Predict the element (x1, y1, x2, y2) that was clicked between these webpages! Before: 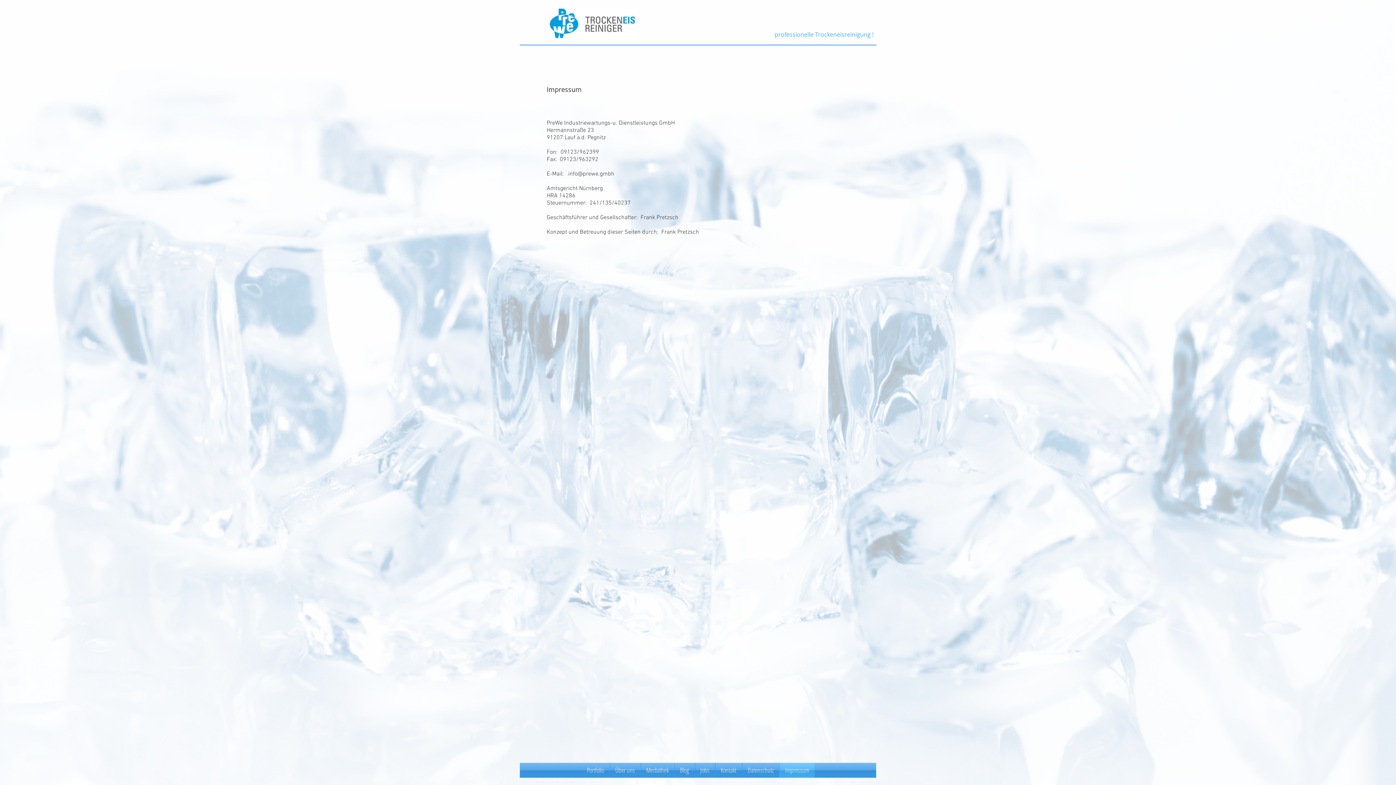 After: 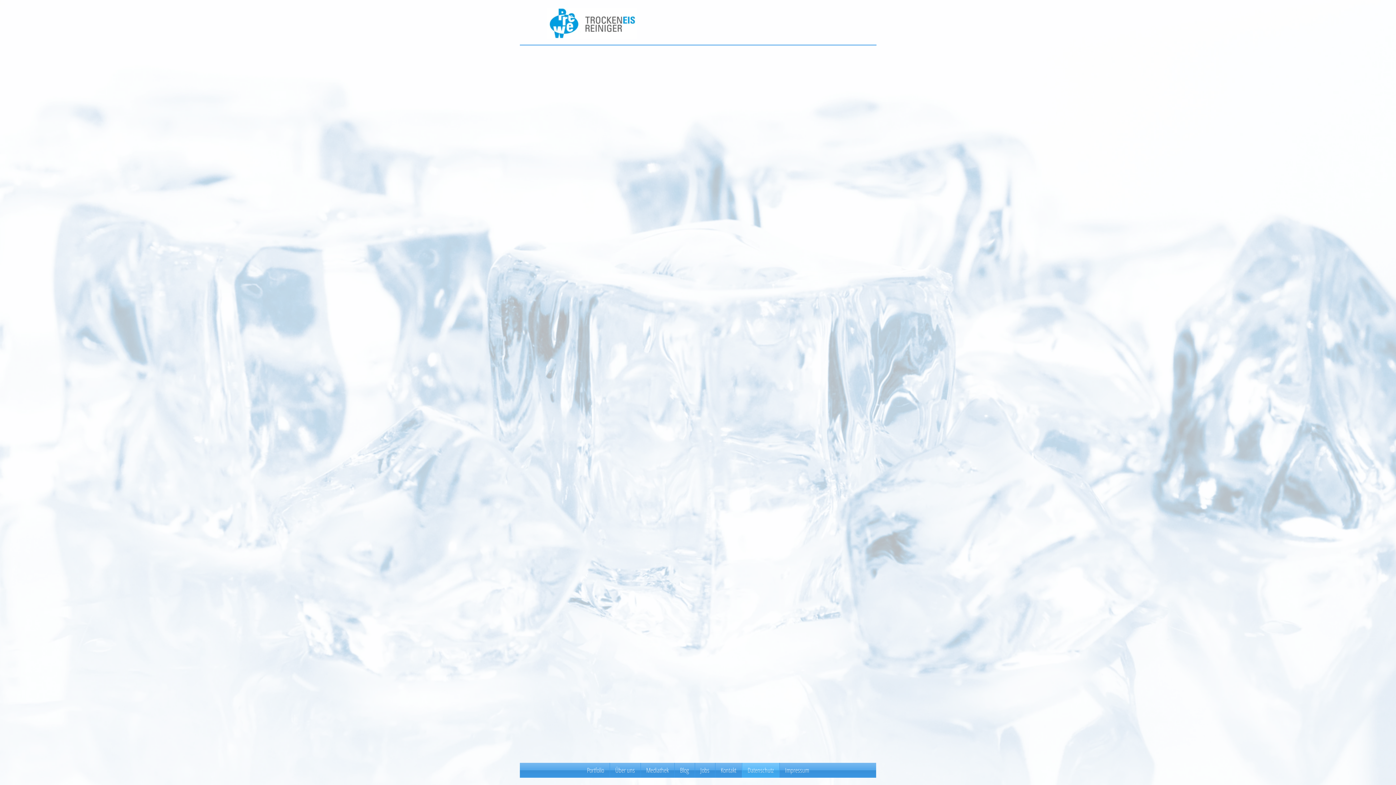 Action: bbox: (742, 763, 779, 778) label: Datenschutz